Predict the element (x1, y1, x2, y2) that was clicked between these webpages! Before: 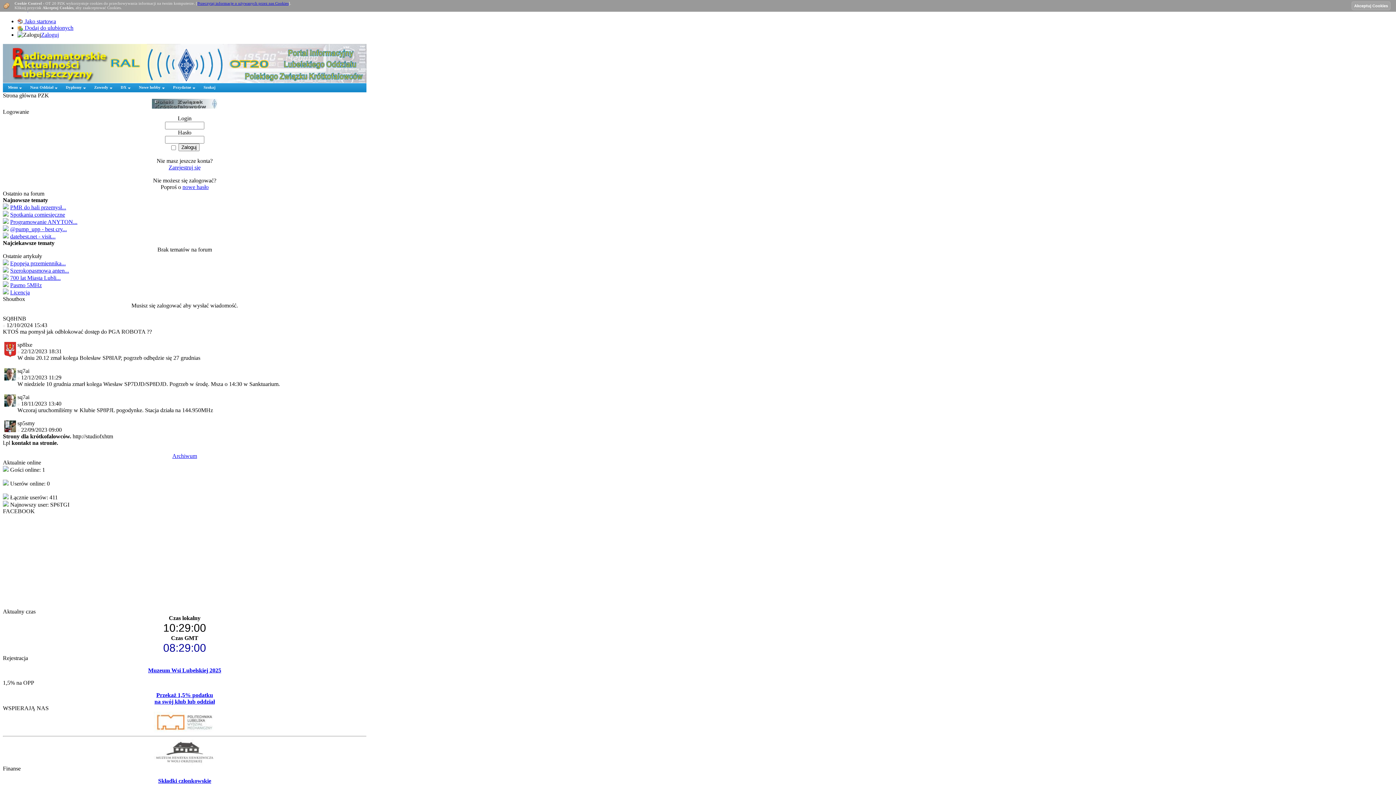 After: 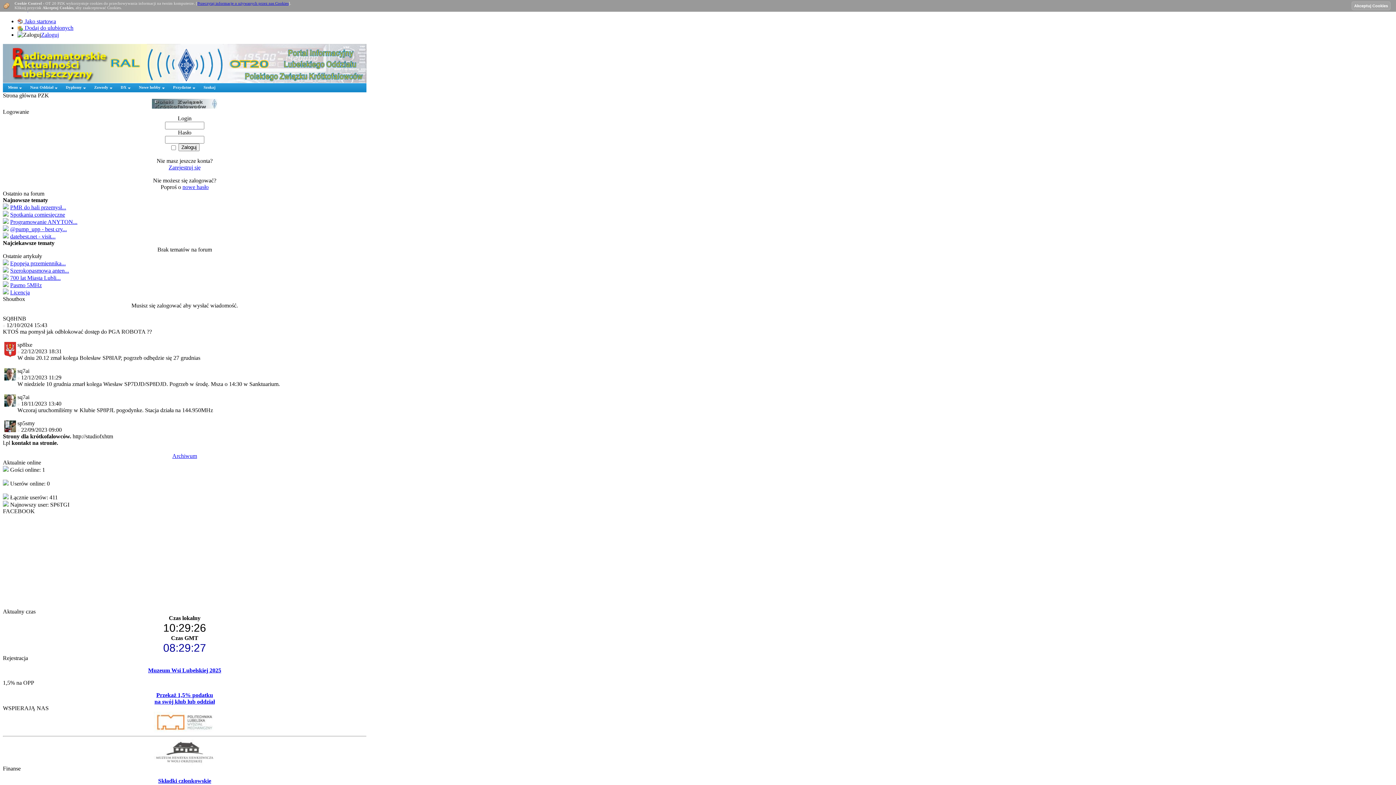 Action: bbox: (172, 453, 197, 459) label: Archiwum